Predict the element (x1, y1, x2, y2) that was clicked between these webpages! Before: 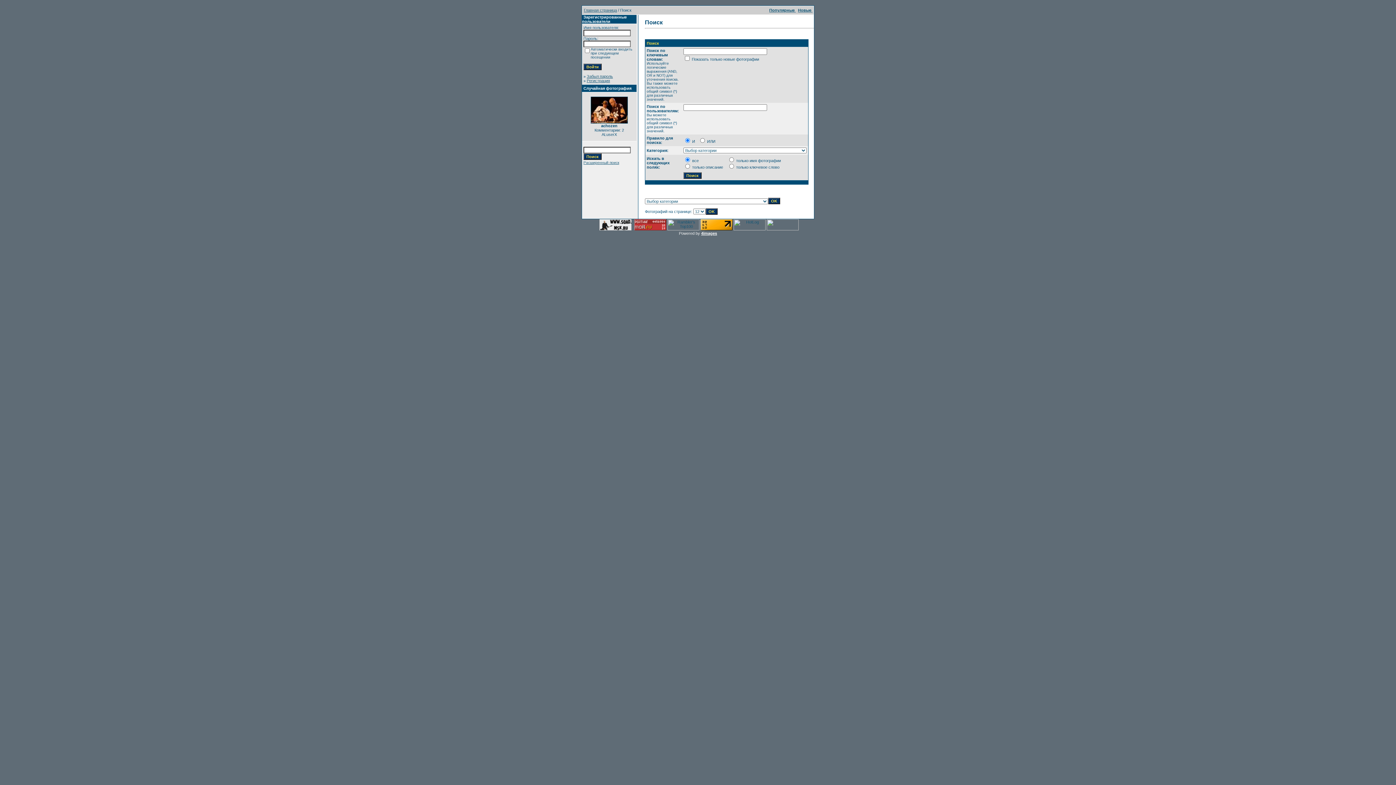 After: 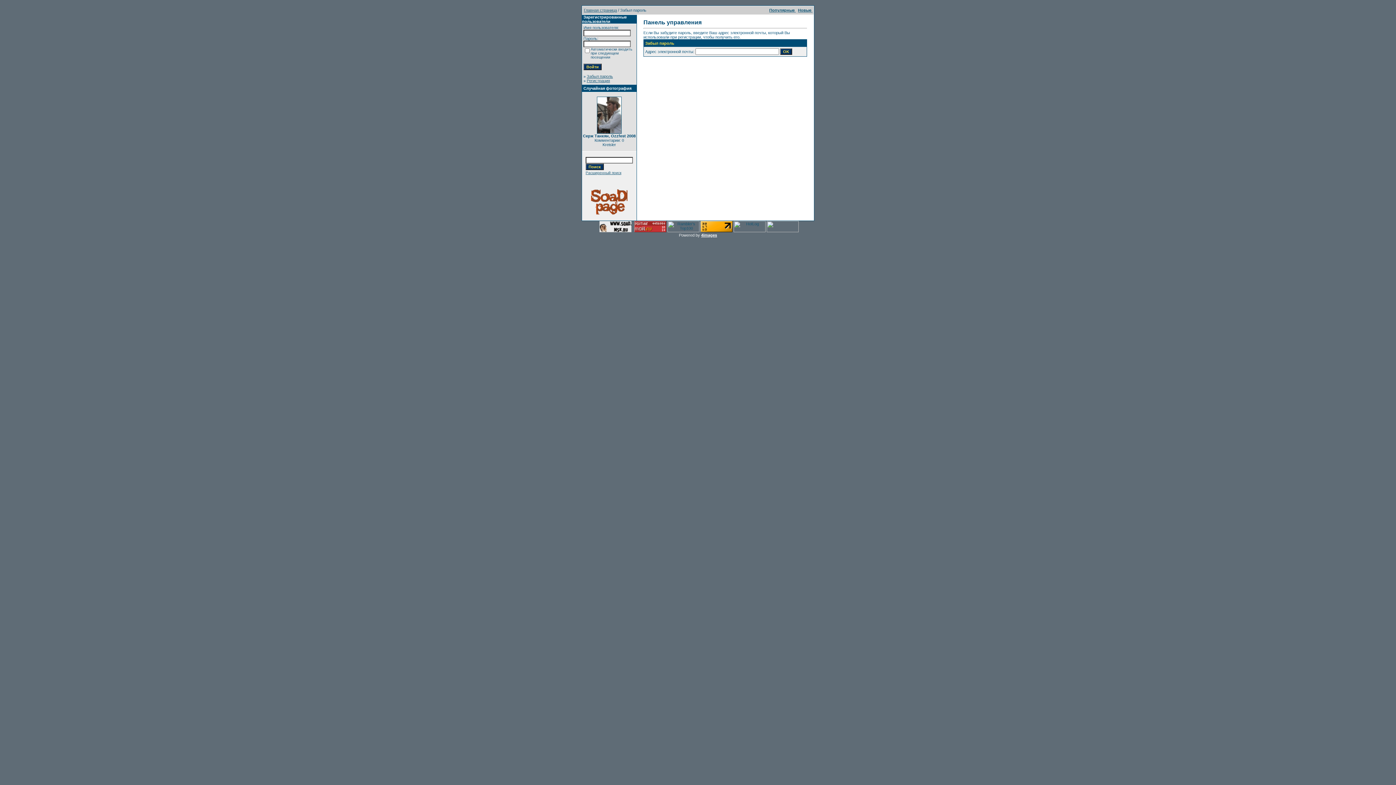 Action: label: Забыл пароль bbox: (586, 74, 613, 78)